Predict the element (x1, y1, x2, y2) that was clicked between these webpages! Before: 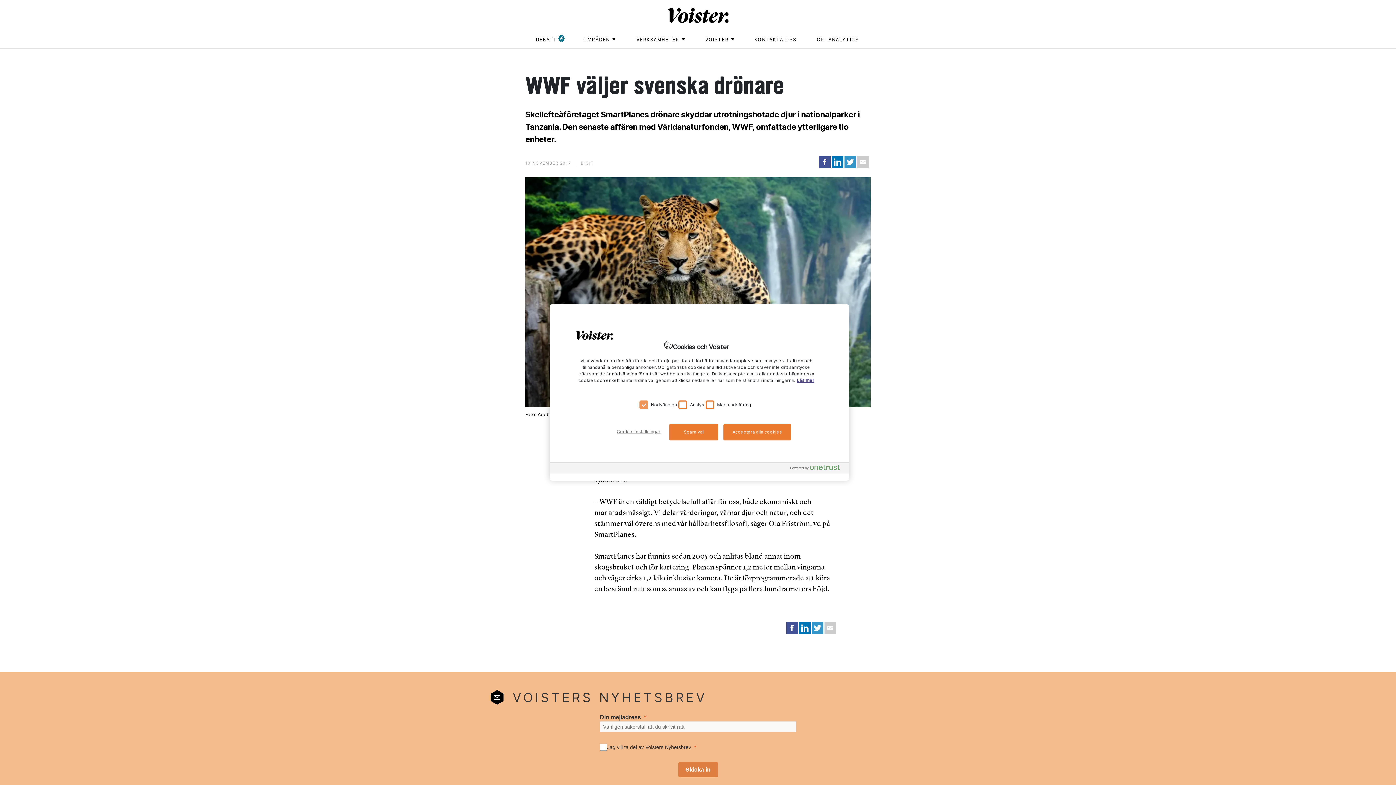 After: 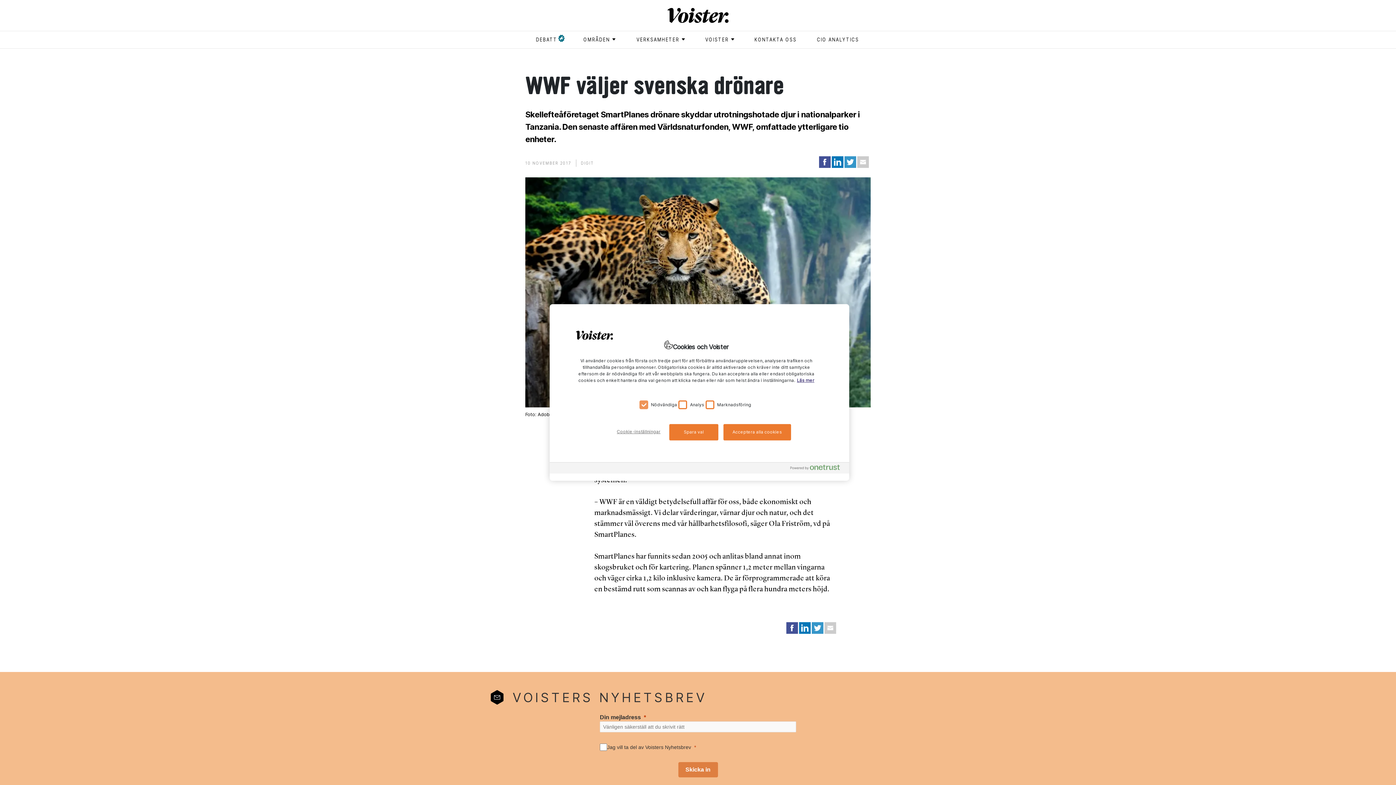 Action: label: Share on Facebook bbox: (786, 622, 798, 634)